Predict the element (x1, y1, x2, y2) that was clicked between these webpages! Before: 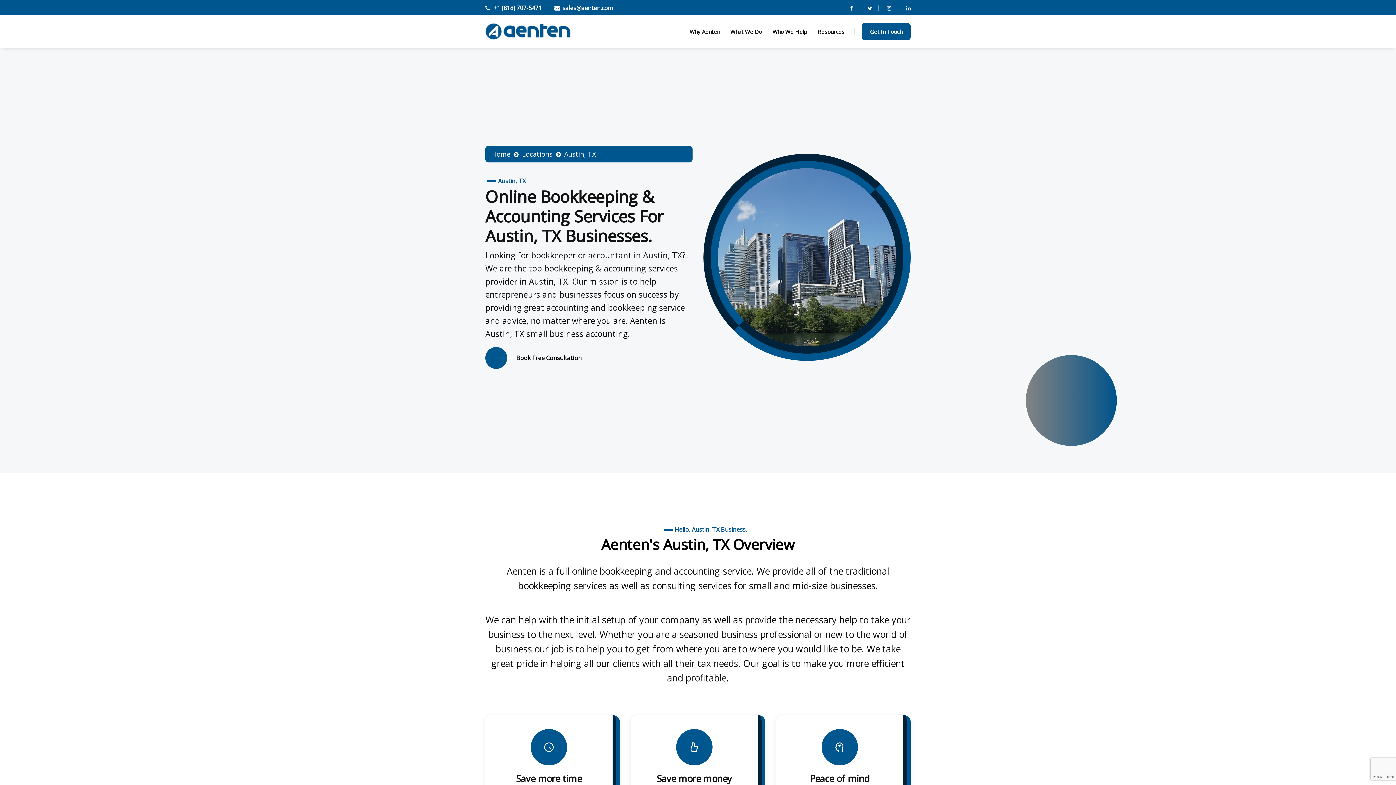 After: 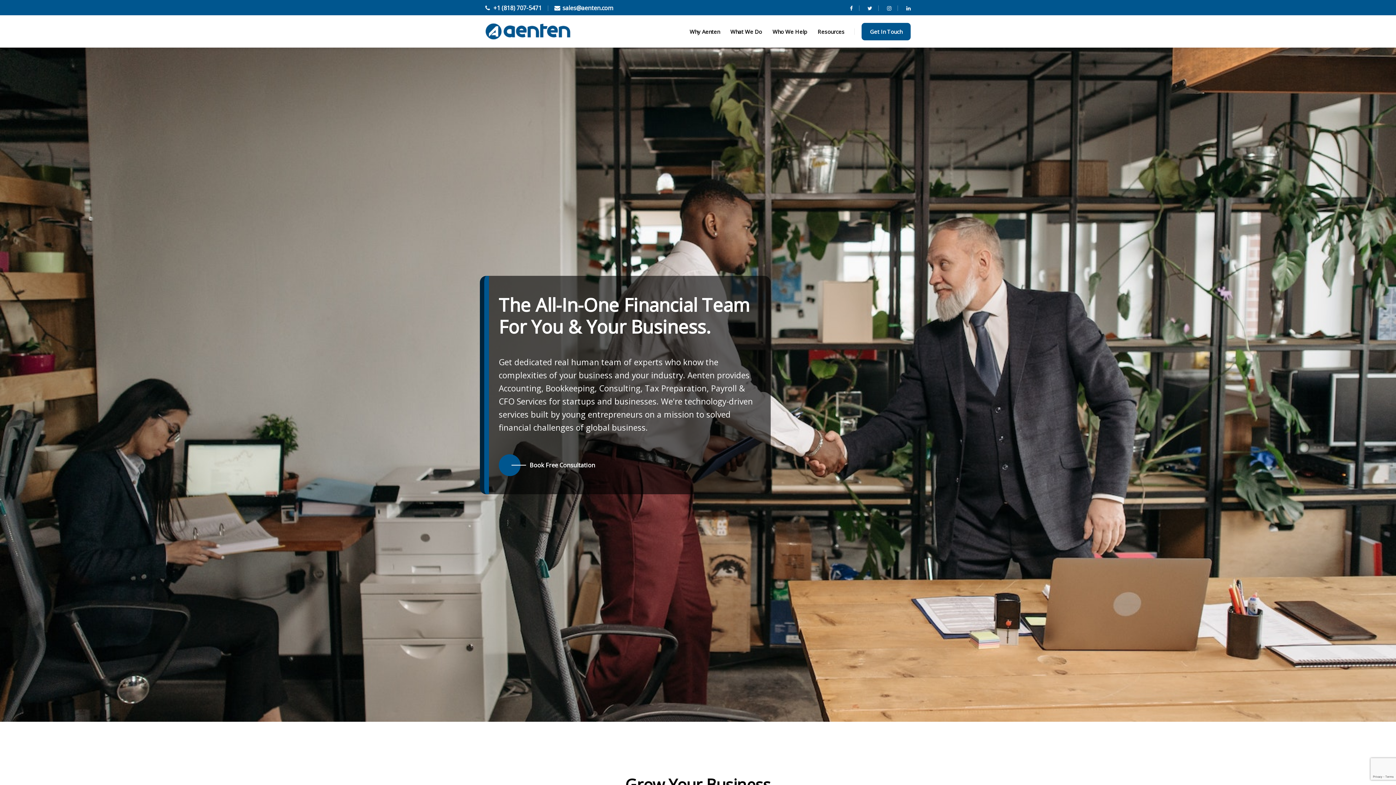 Action: bbox: (485, 26, 570, 35)